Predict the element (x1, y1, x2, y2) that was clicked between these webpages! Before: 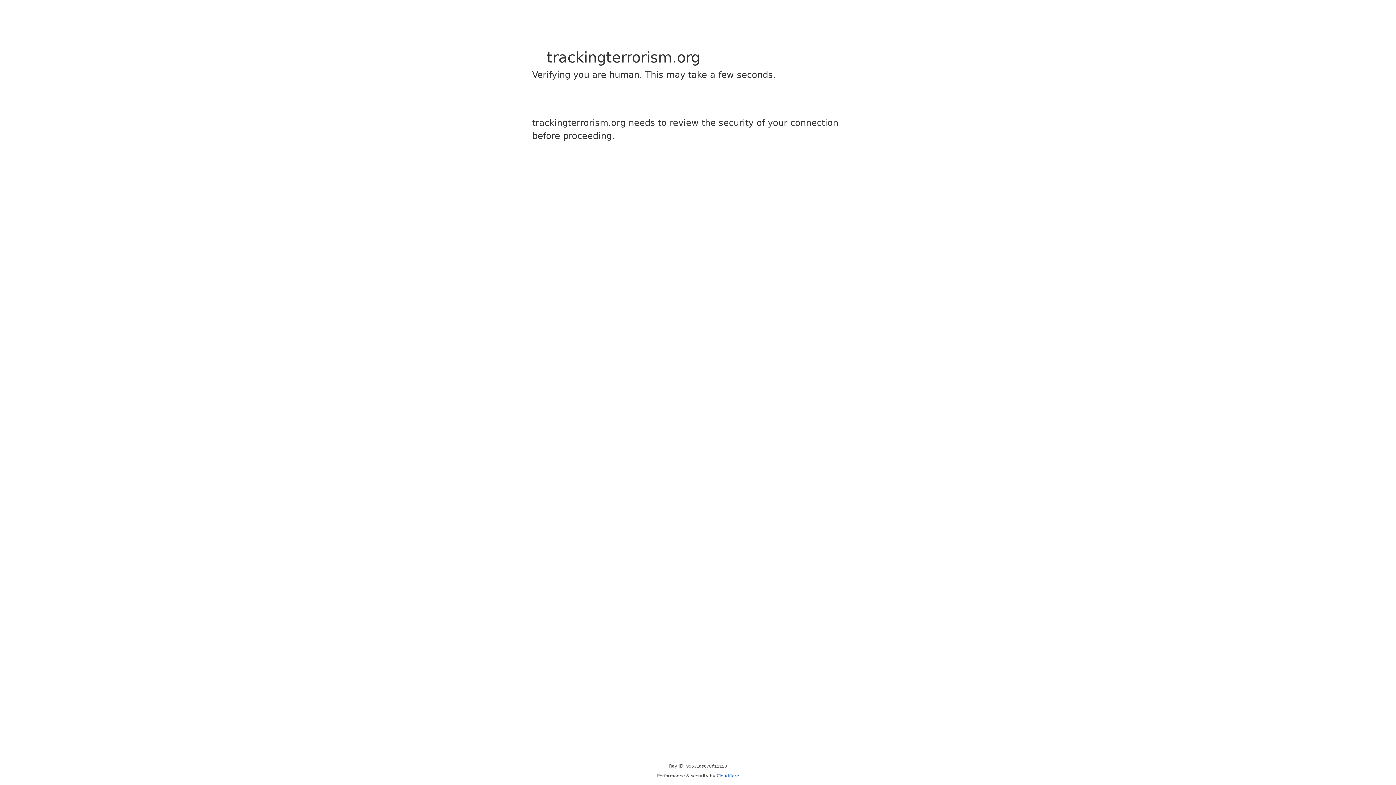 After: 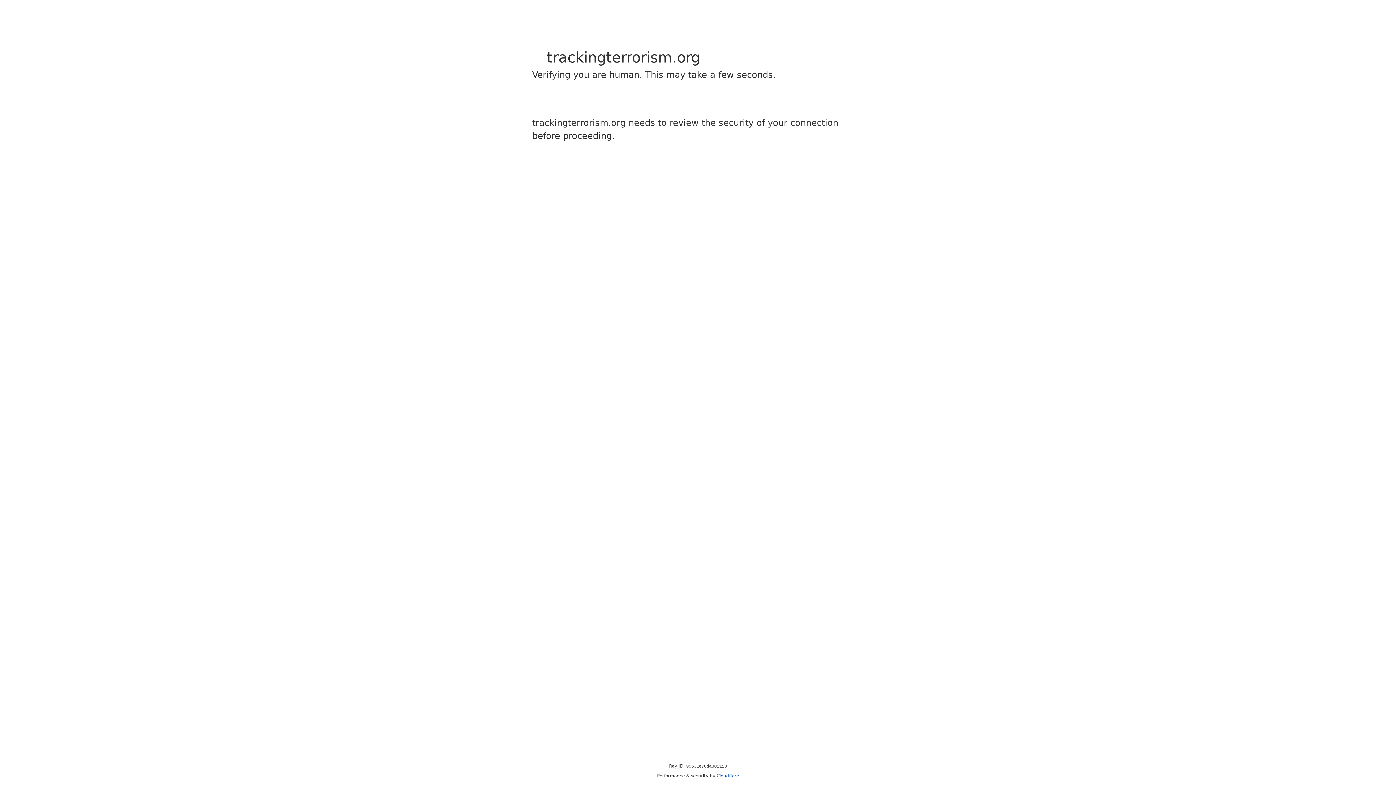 Action: label: Cloudflare bbox: (716, 773, 739, 778)